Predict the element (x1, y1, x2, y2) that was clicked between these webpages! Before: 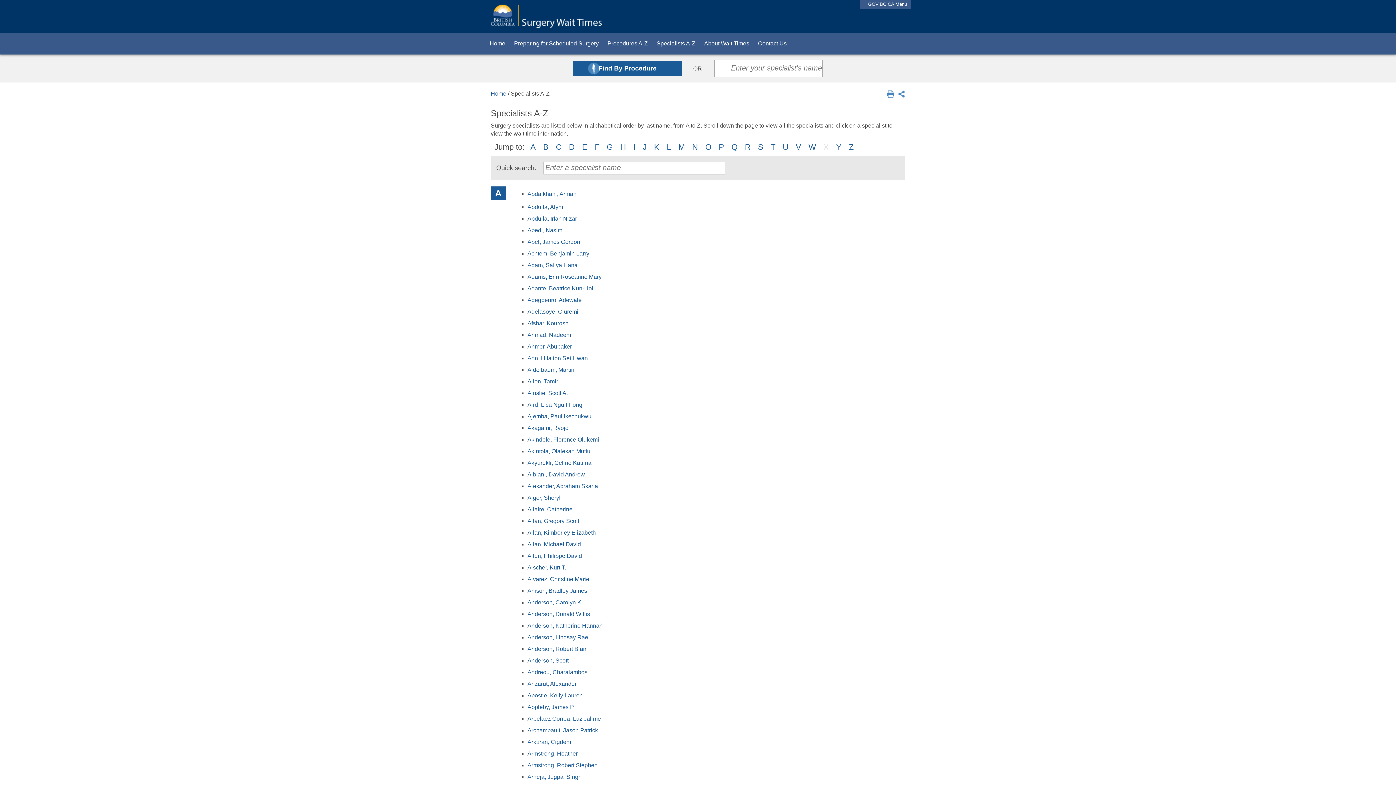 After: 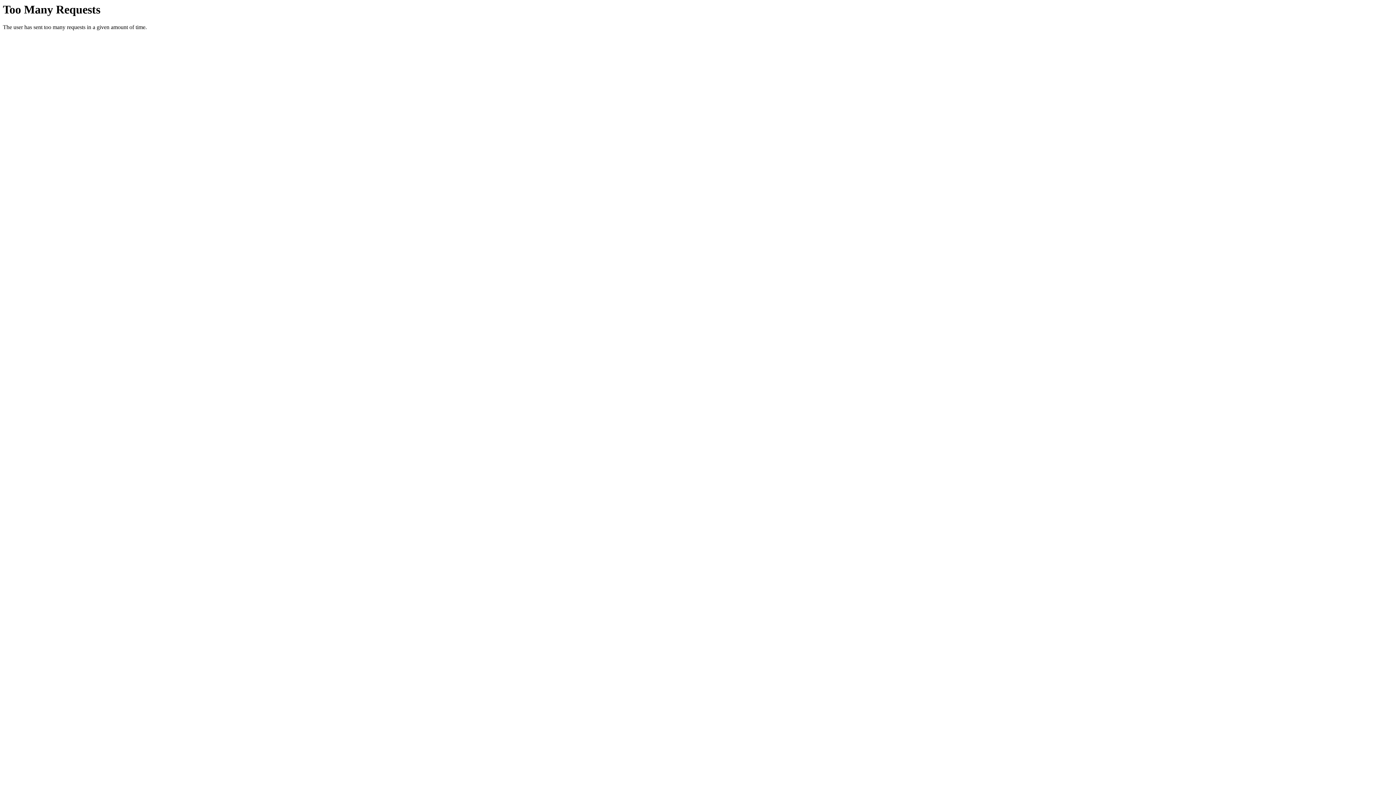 Action: bbox: (779, 142, 792, 151) label: U